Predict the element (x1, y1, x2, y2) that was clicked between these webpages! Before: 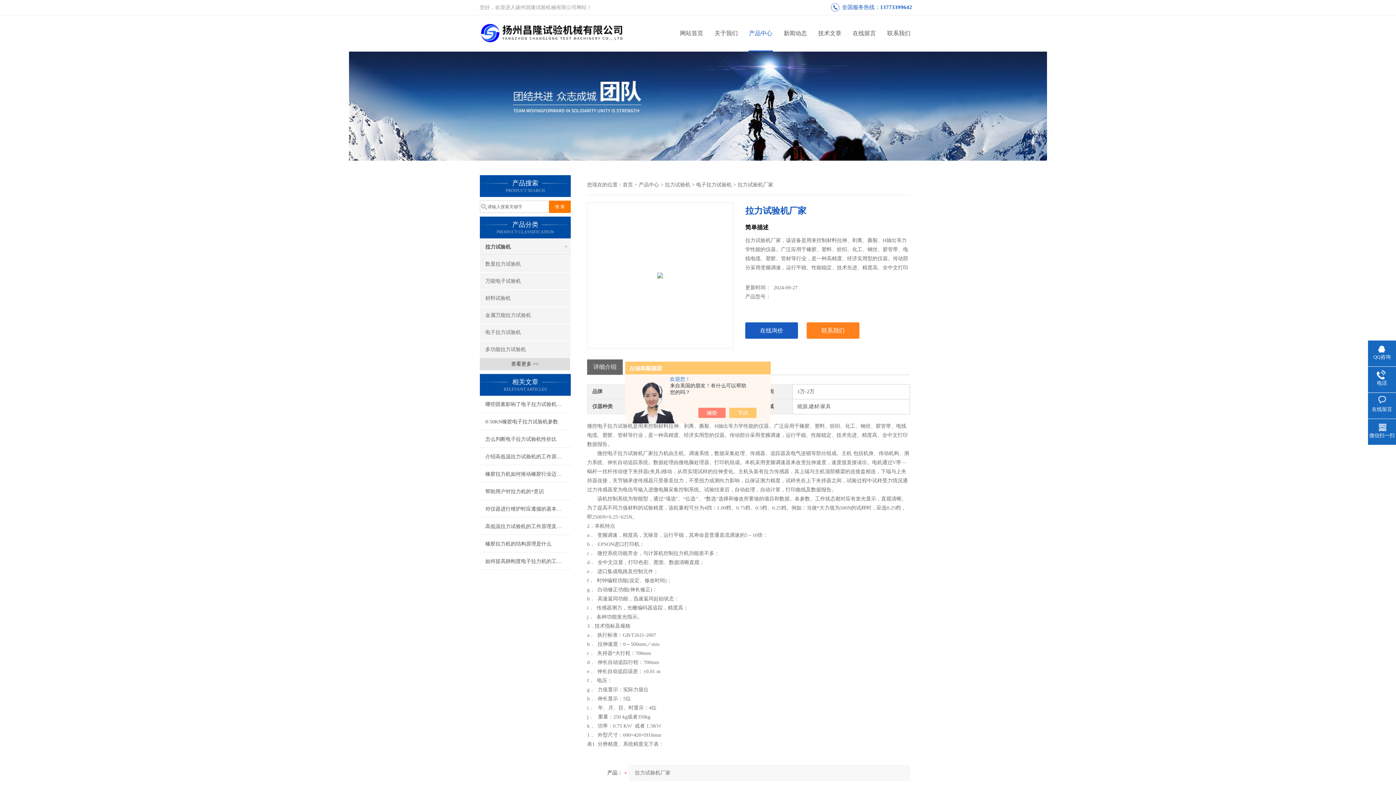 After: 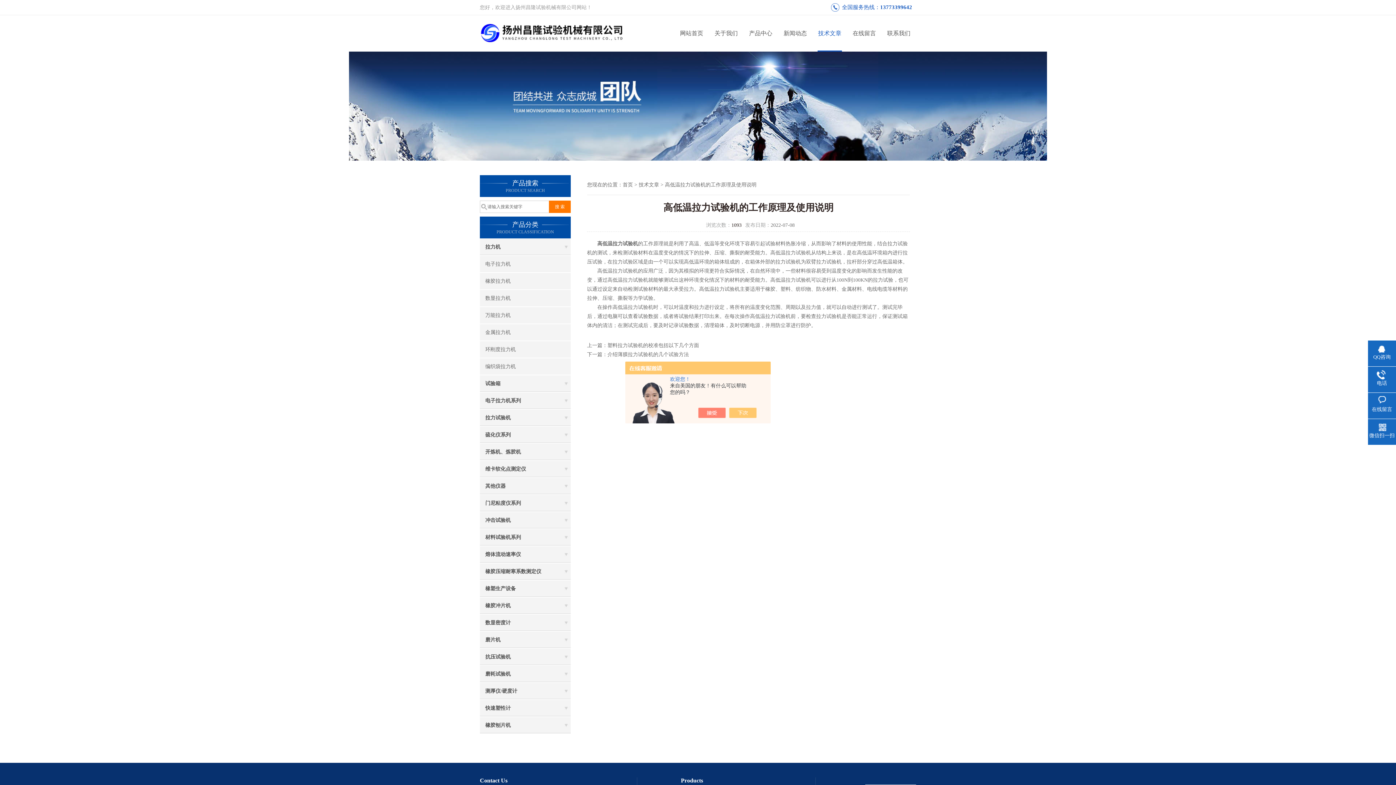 Action: bbox: (480, 518, 570, 535) label: 高低温拉力试验机的工作原理及使用说明